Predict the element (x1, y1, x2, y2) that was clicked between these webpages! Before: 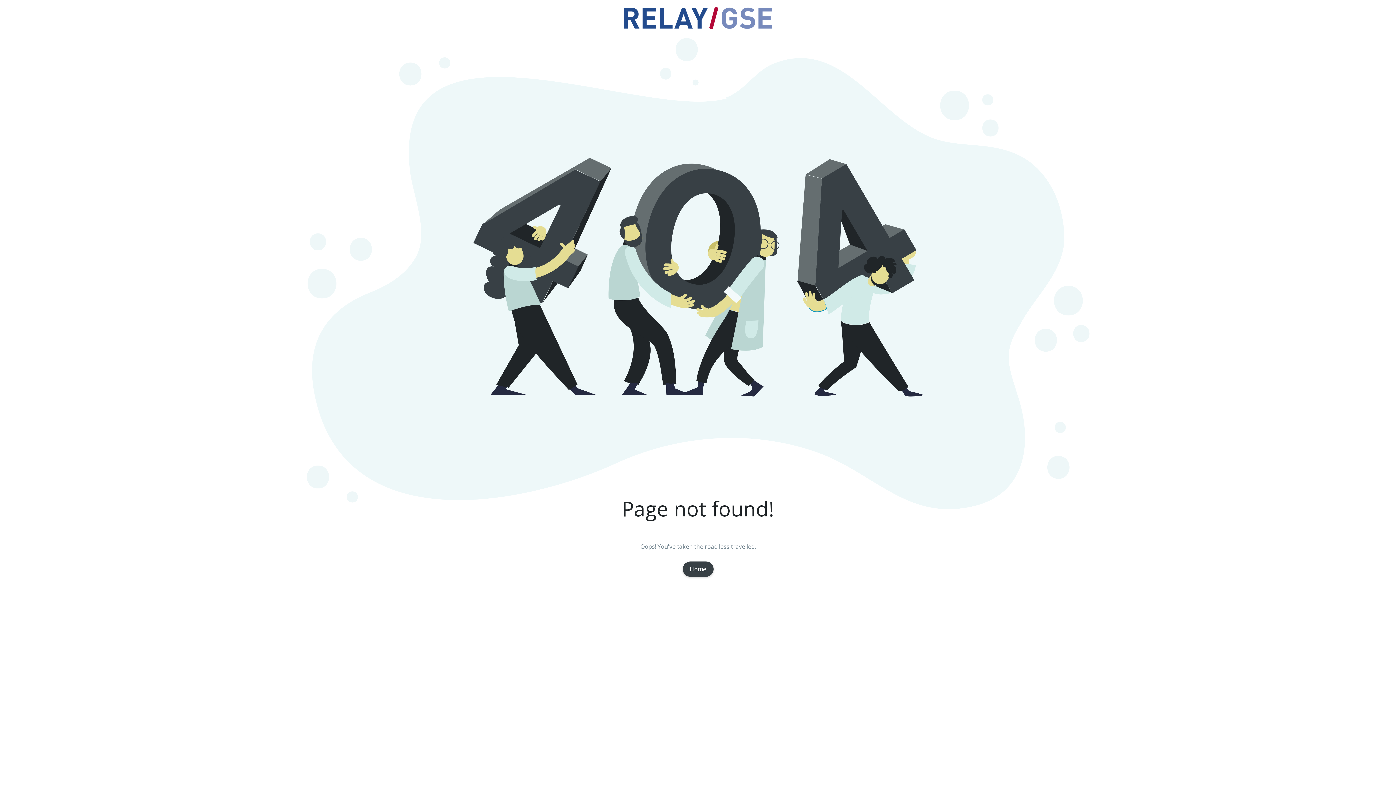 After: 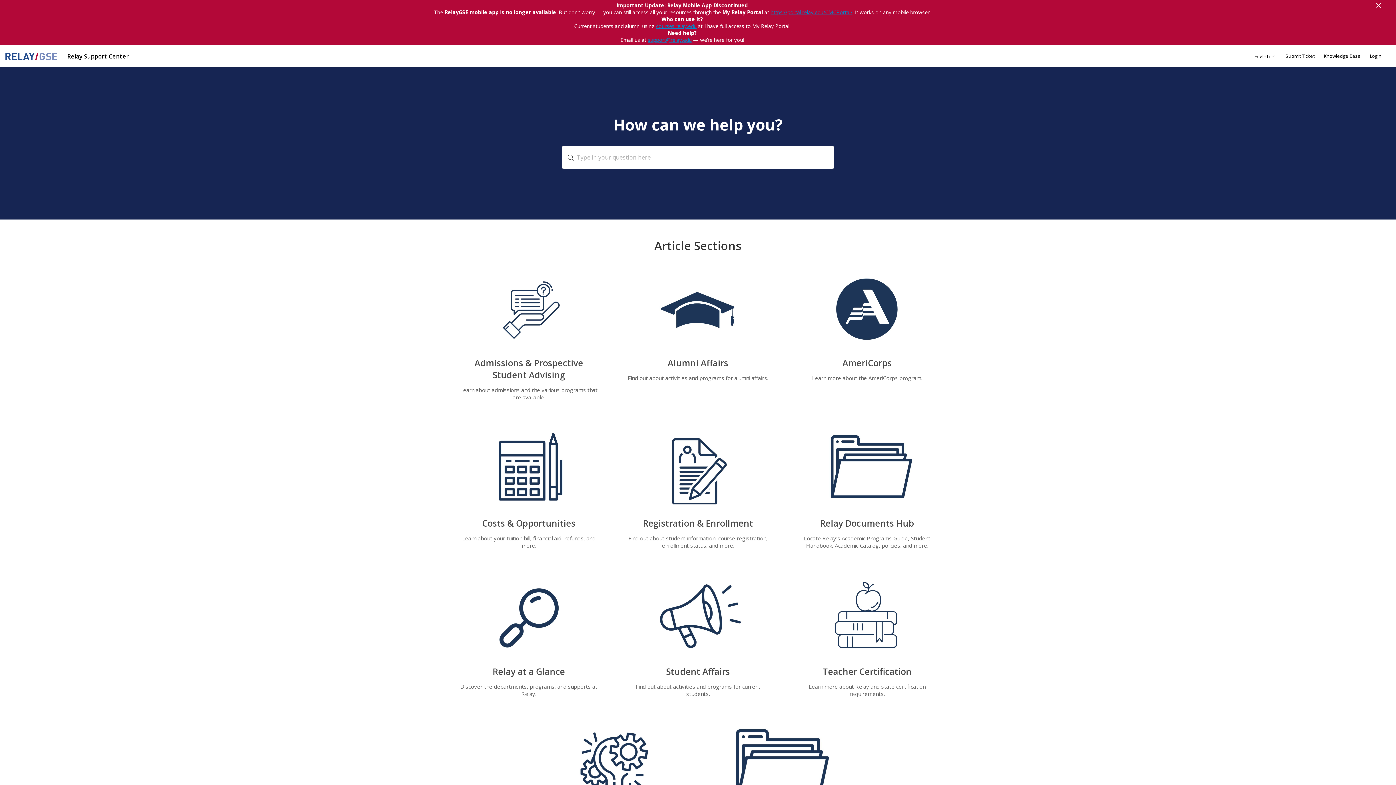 Action: label: Home bbox: (682, 561, 713, 577)